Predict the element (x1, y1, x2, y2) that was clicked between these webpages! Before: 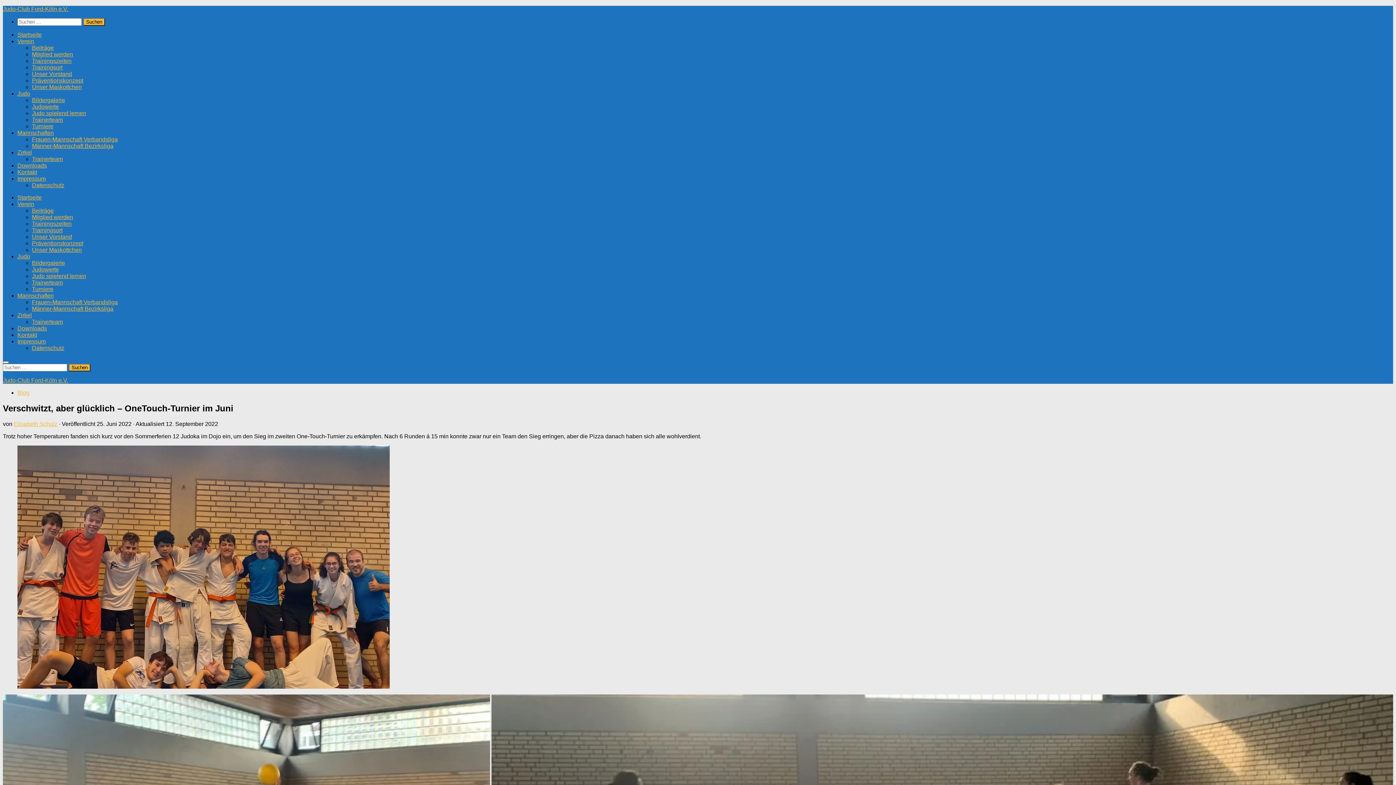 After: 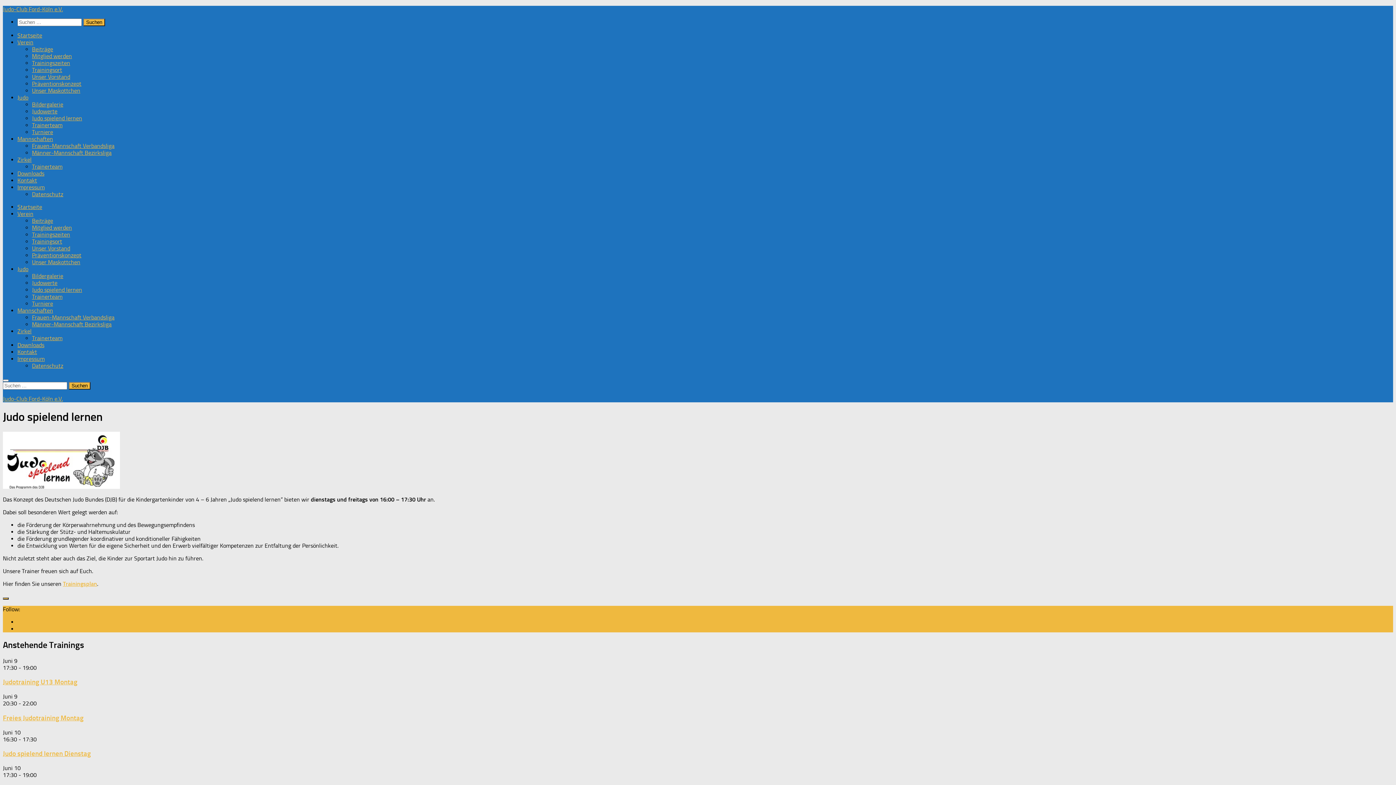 Action: label: Judo spielend lernen bbox: (32, 110, 86, 116)